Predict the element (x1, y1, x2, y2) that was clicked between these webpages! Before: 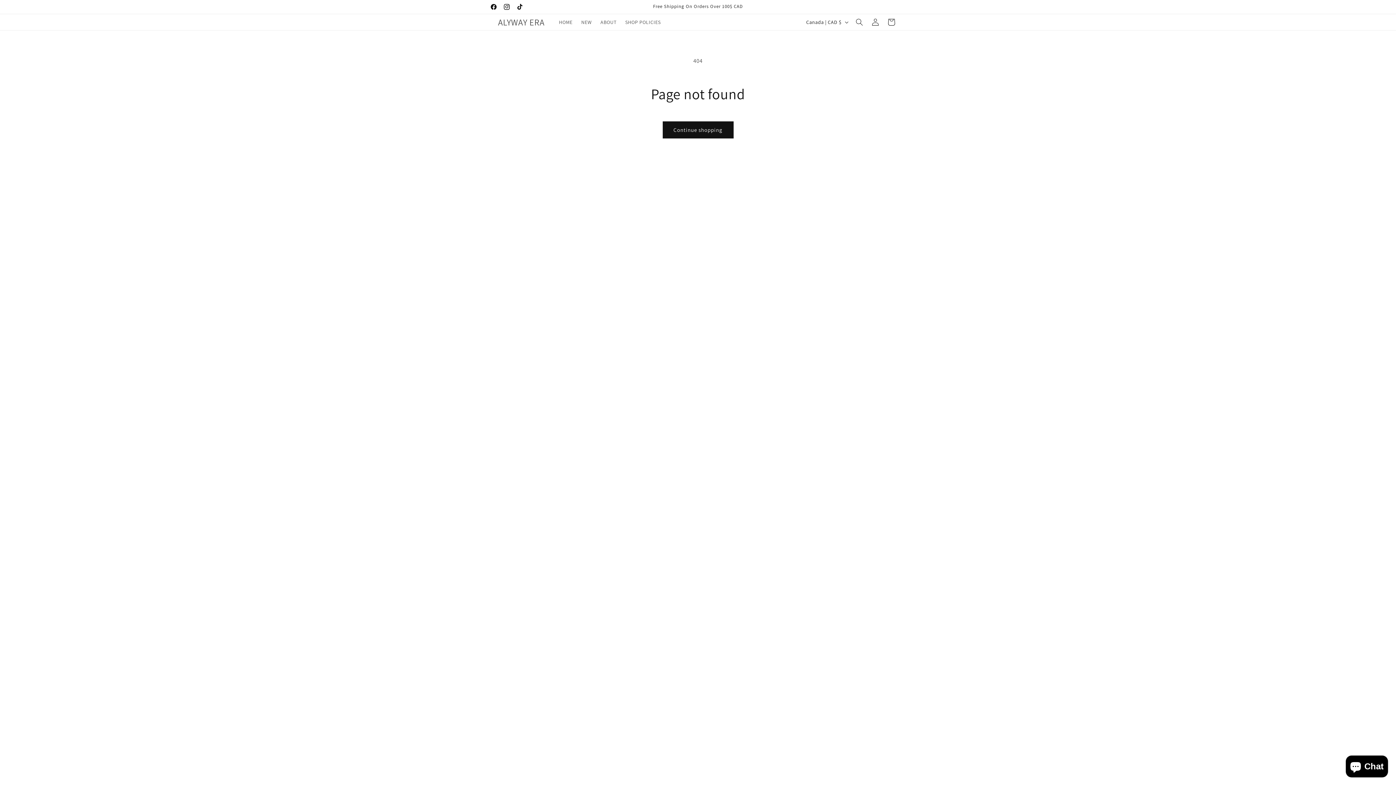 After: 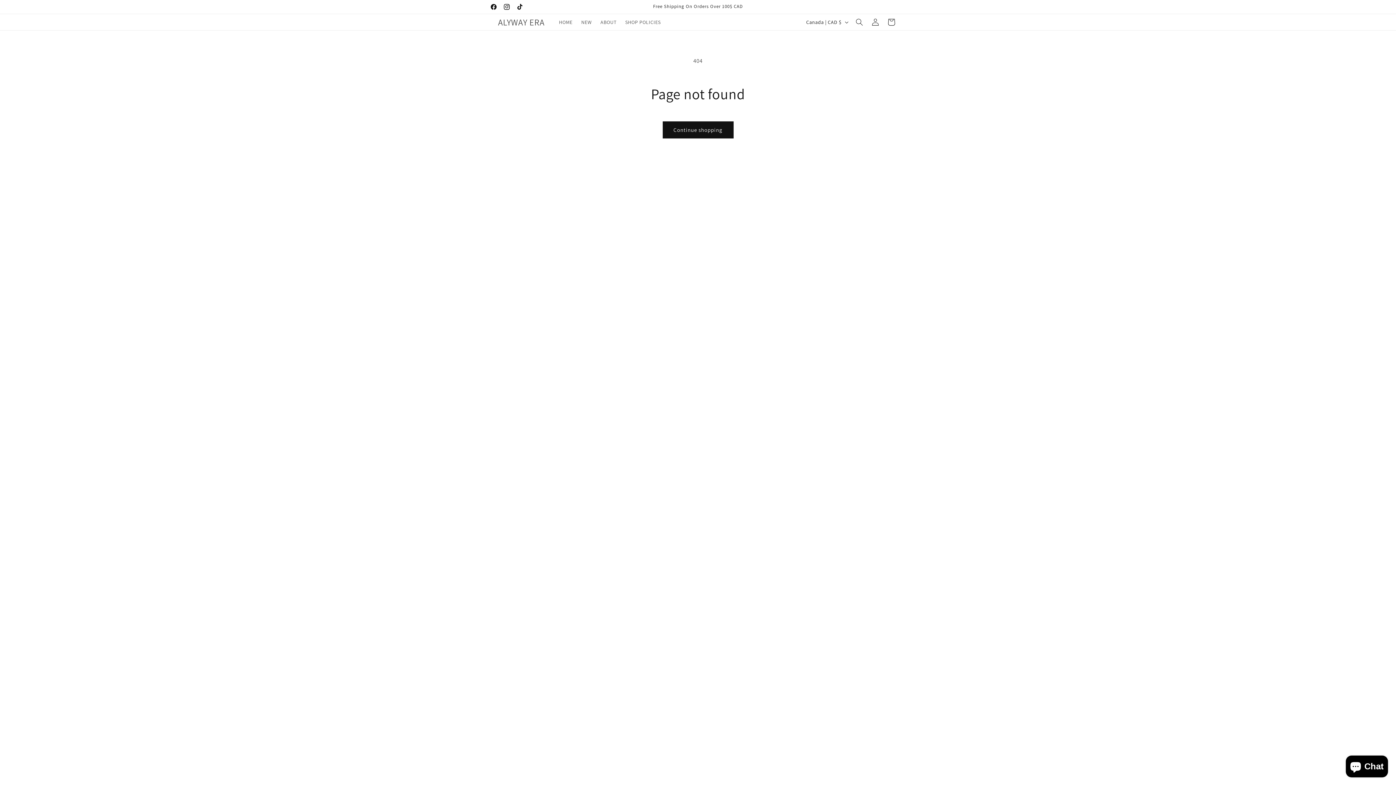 Action: label: Facebook bbox: (487, 0, 500, 13)